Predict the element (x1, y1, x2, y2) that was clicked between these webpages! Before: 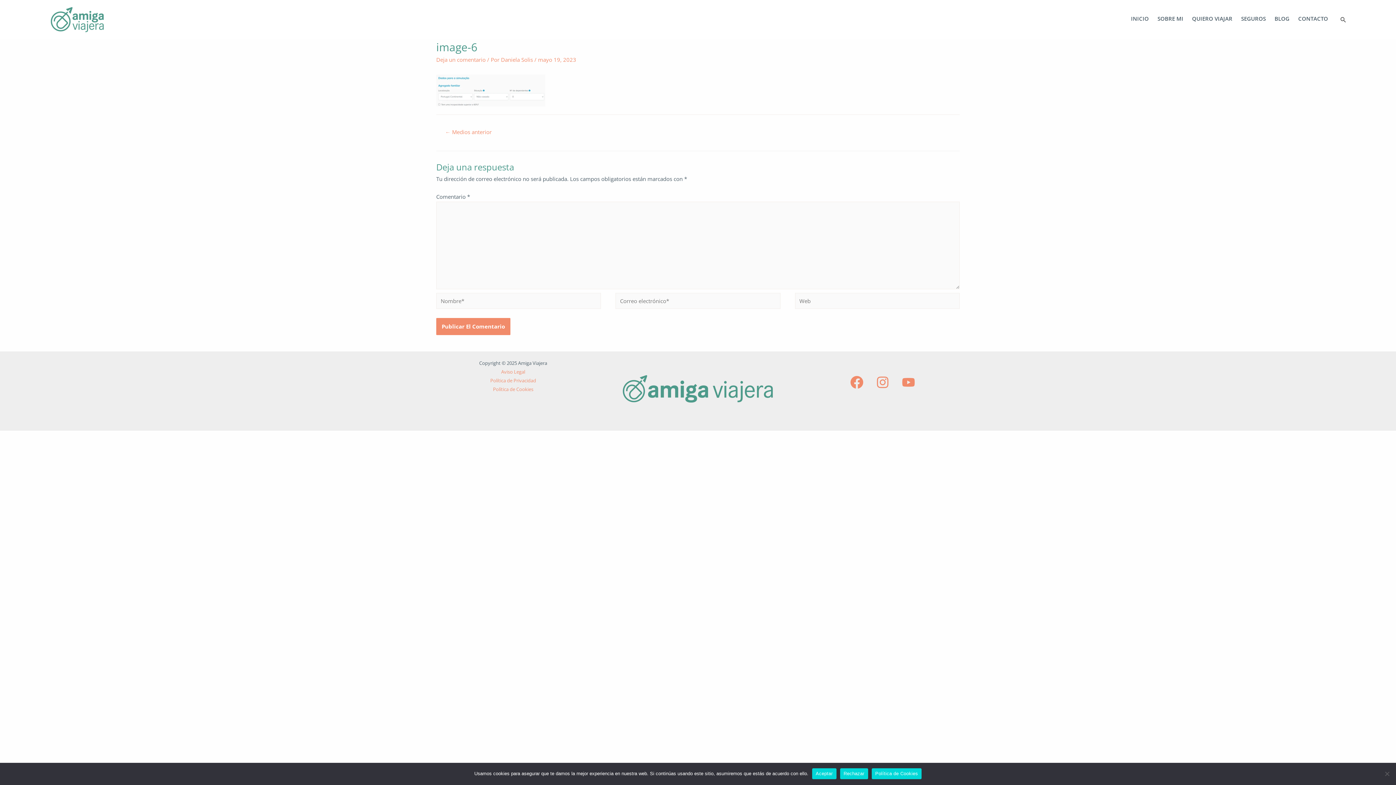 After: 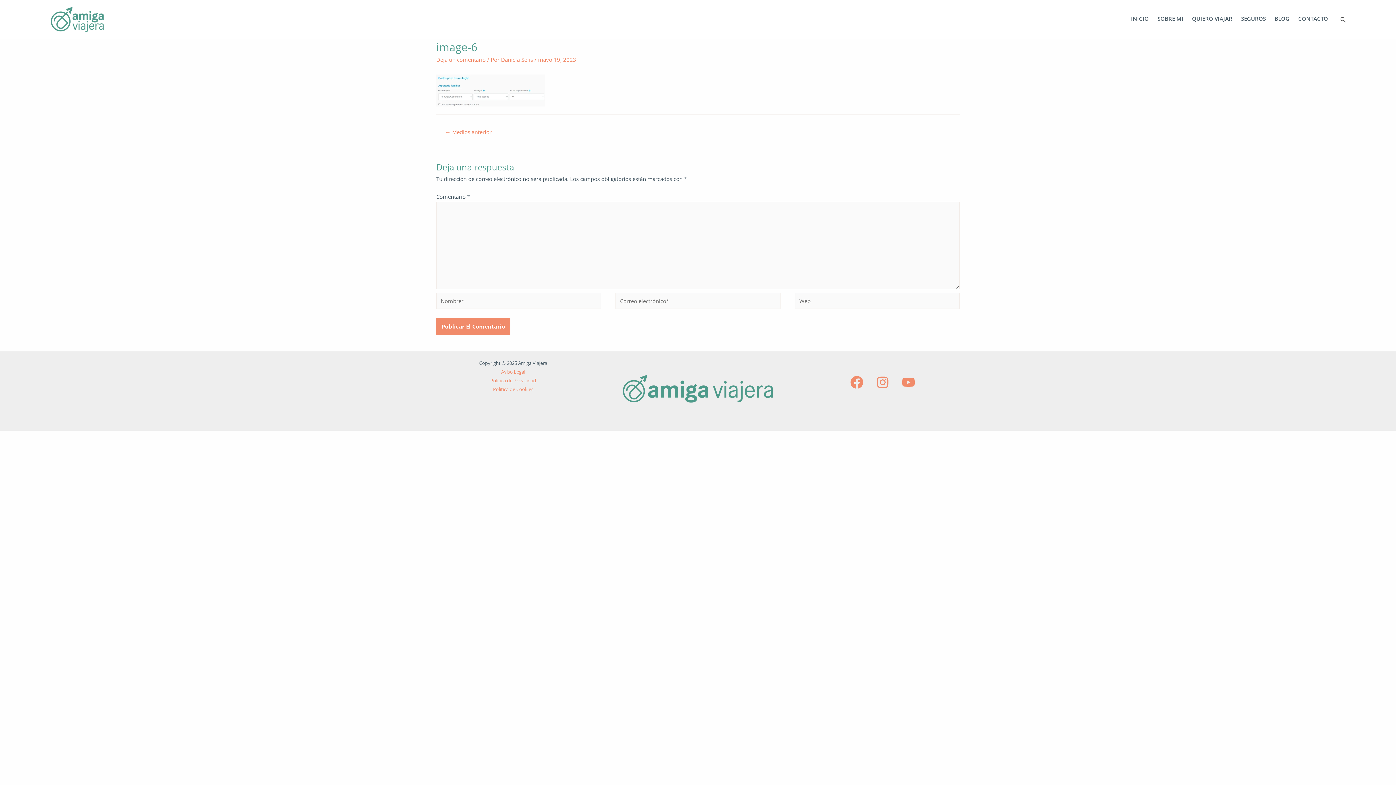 Action: bbox: (840, 768, 868, 779) label: Rechazar